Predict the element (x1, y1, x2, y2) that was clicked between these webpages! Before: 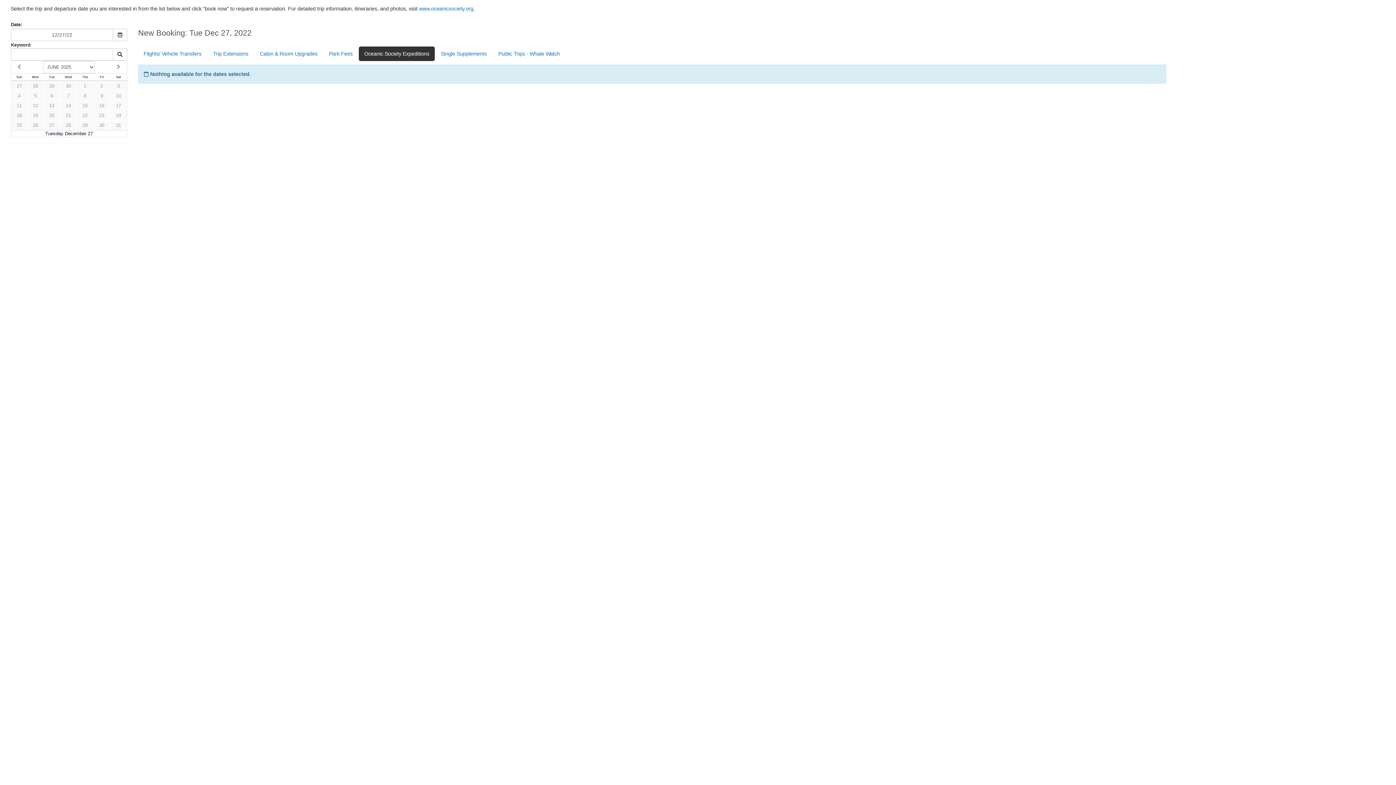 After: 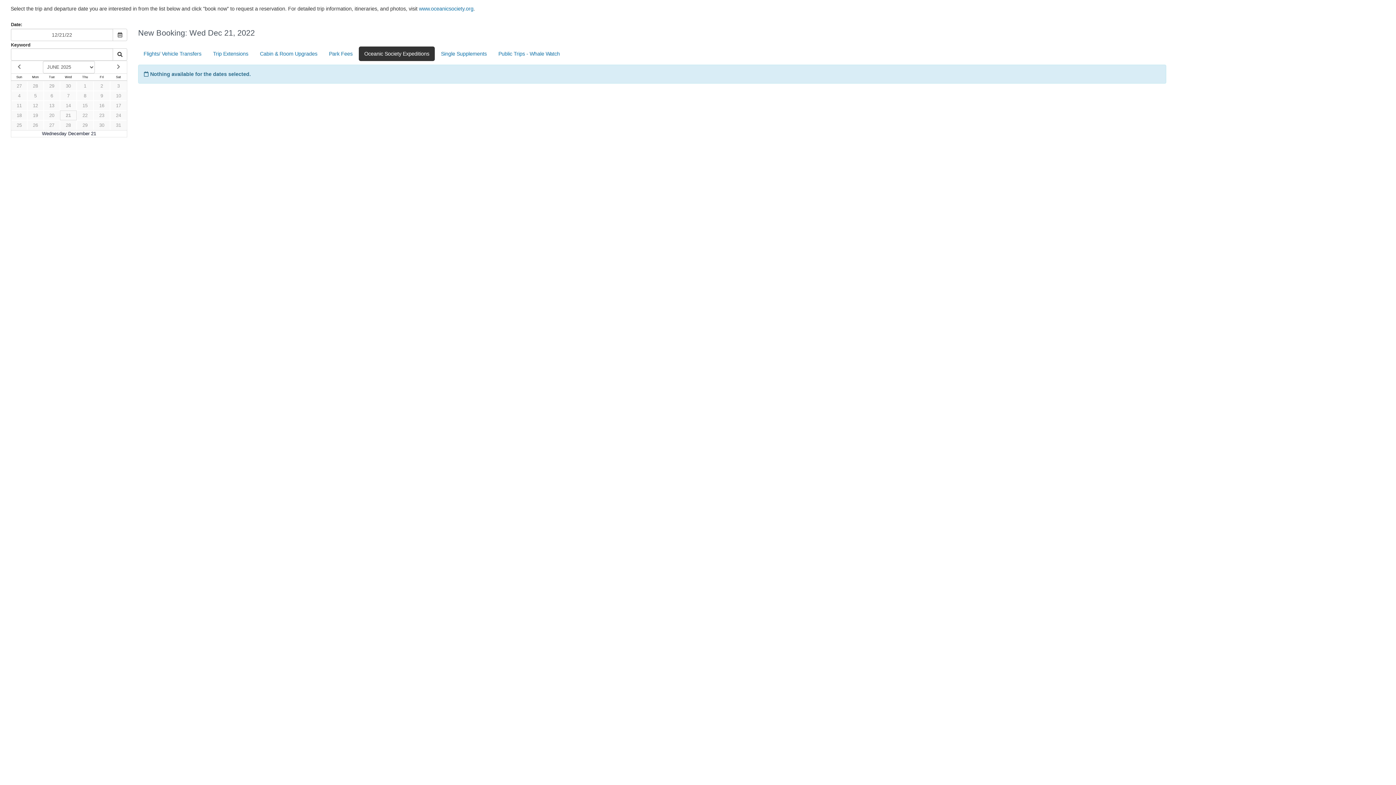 Action: label: 21 bbox: (60, 110, 76, 120)